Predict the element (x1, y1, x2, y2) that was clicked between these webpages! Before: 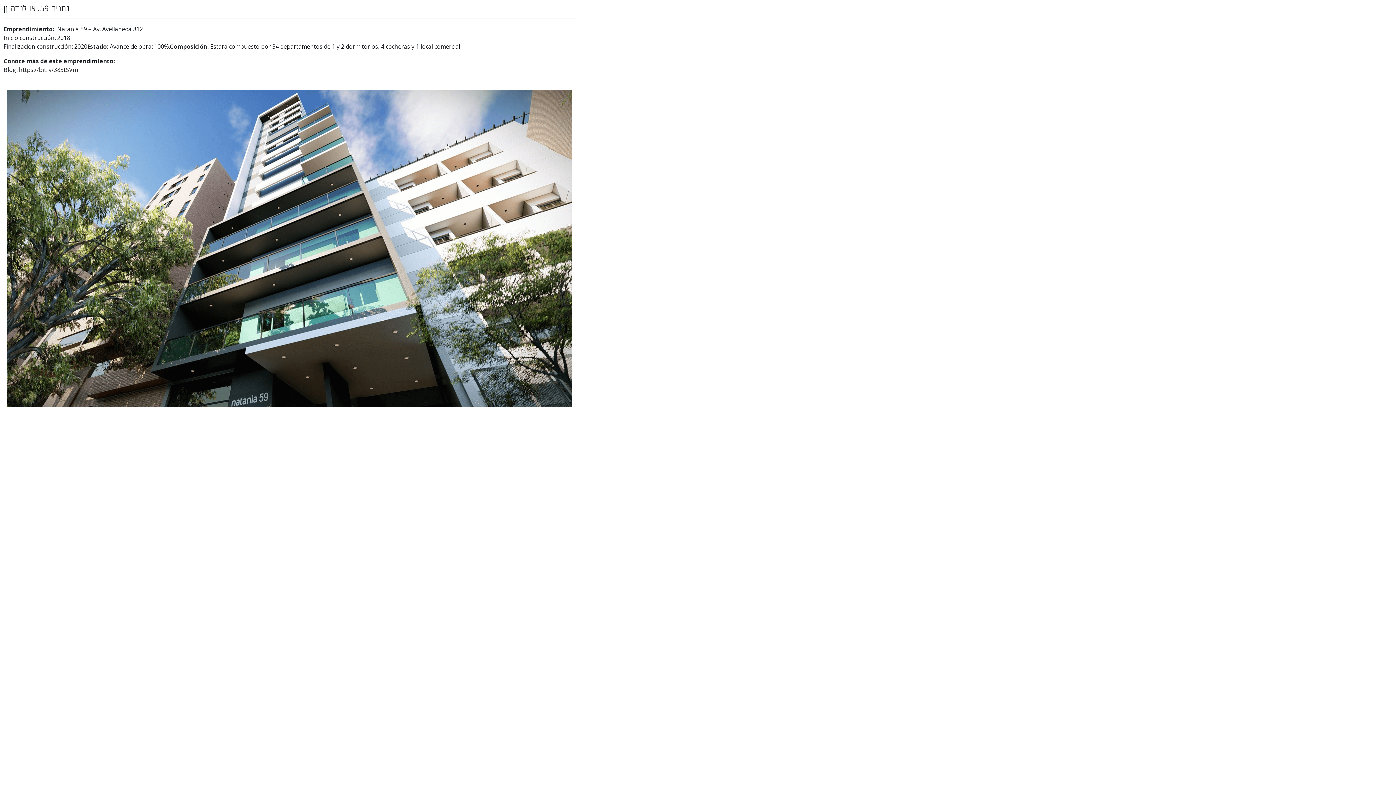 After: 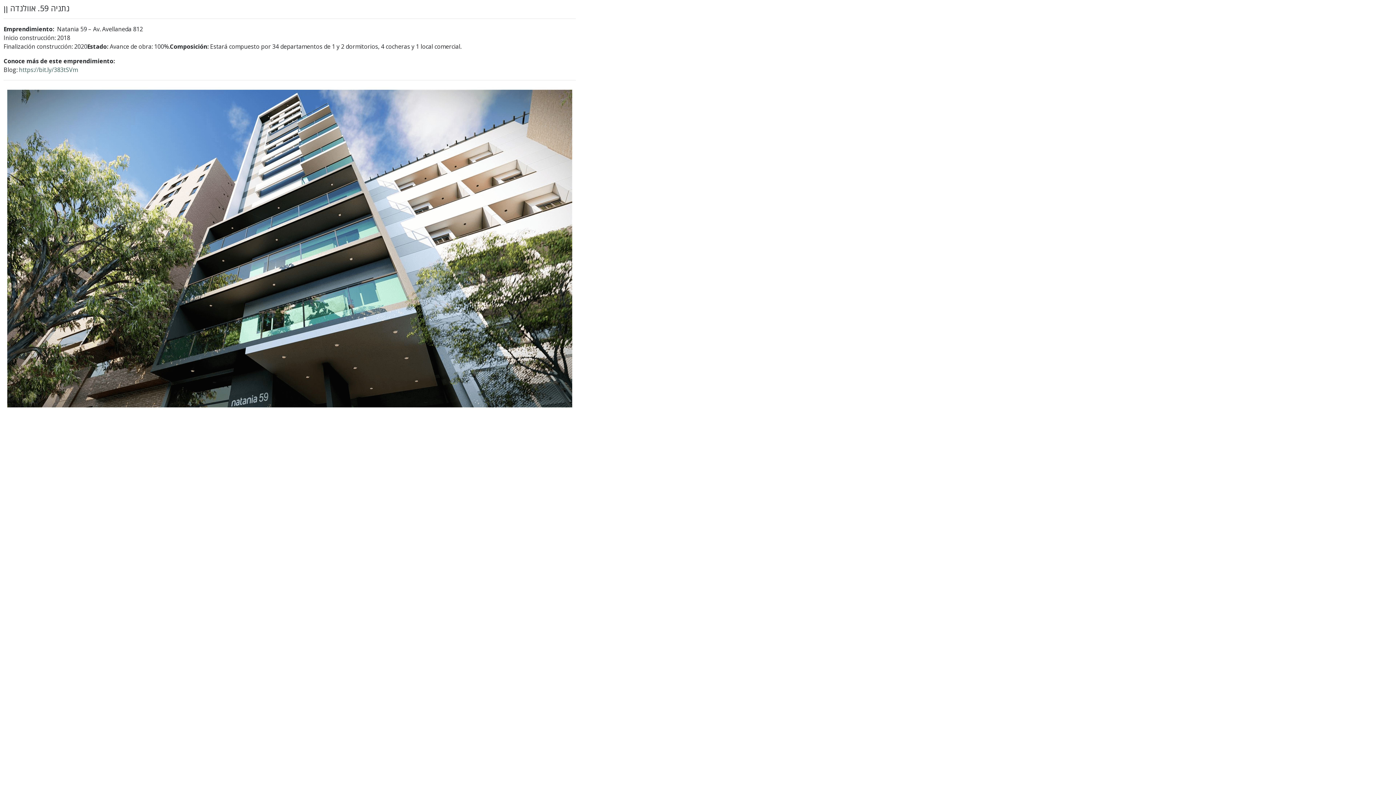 Action: label: https://bit.ly/383tSVm bbox: (18, 65, 77, 73)